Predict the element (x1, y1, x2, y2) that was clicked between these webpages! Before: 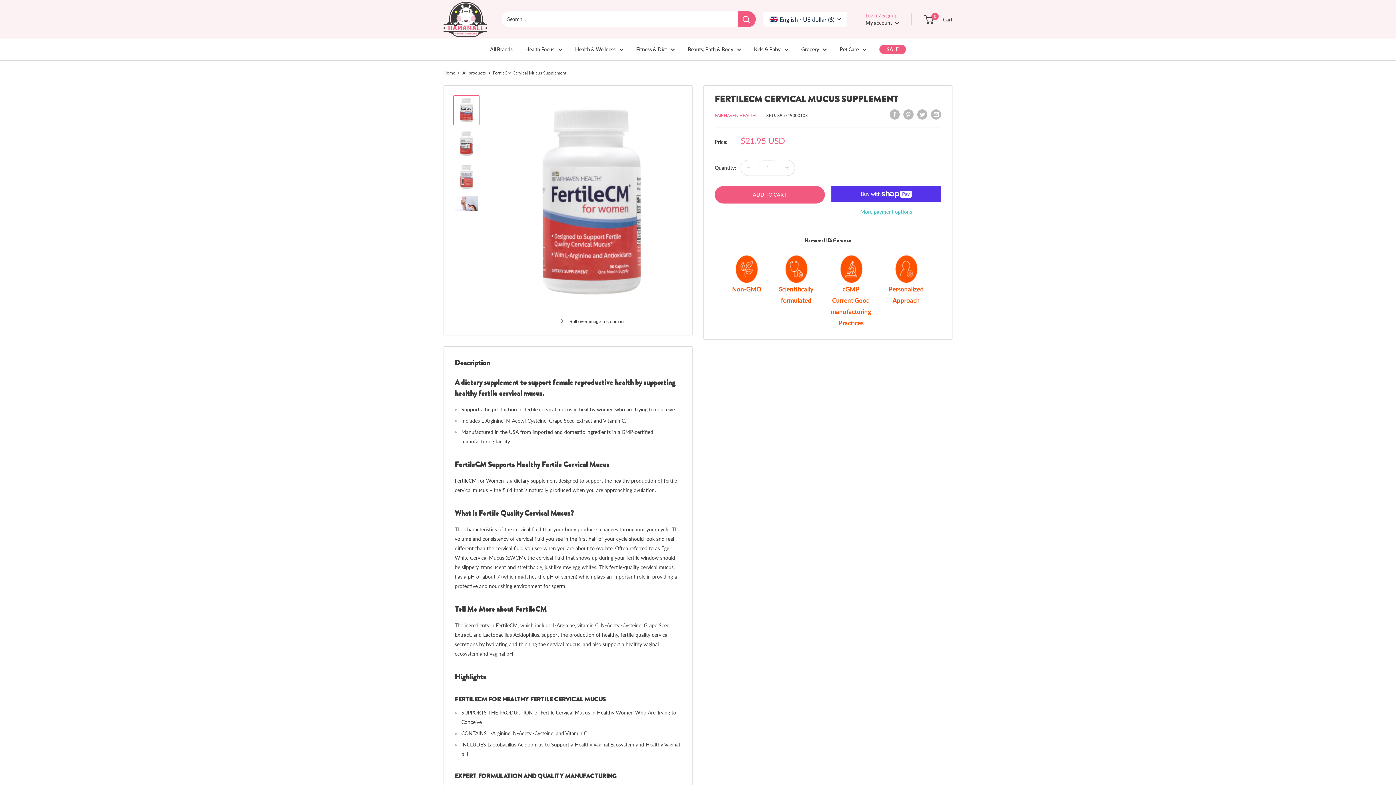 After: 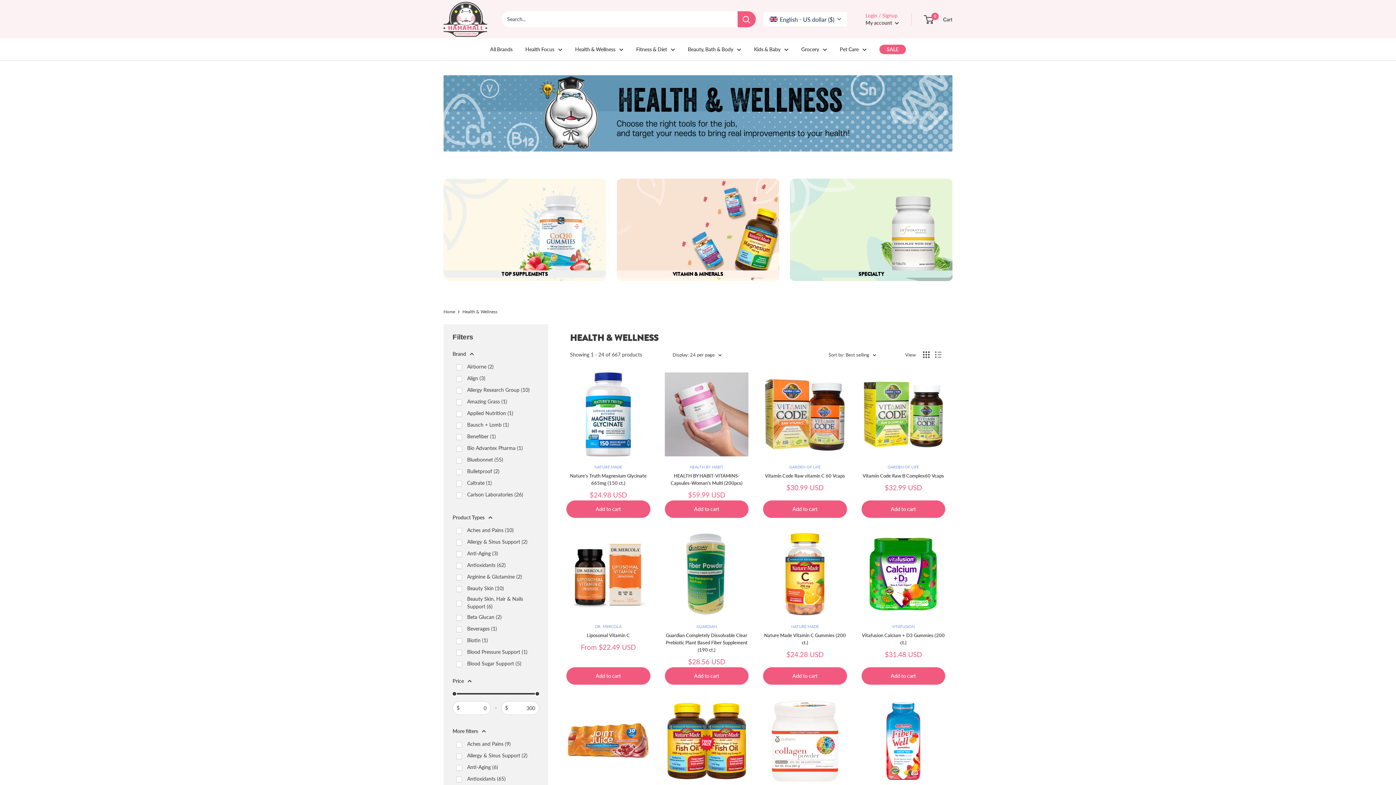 Action: bbox: (575, 44, 623, 54) label: Health & Wellness